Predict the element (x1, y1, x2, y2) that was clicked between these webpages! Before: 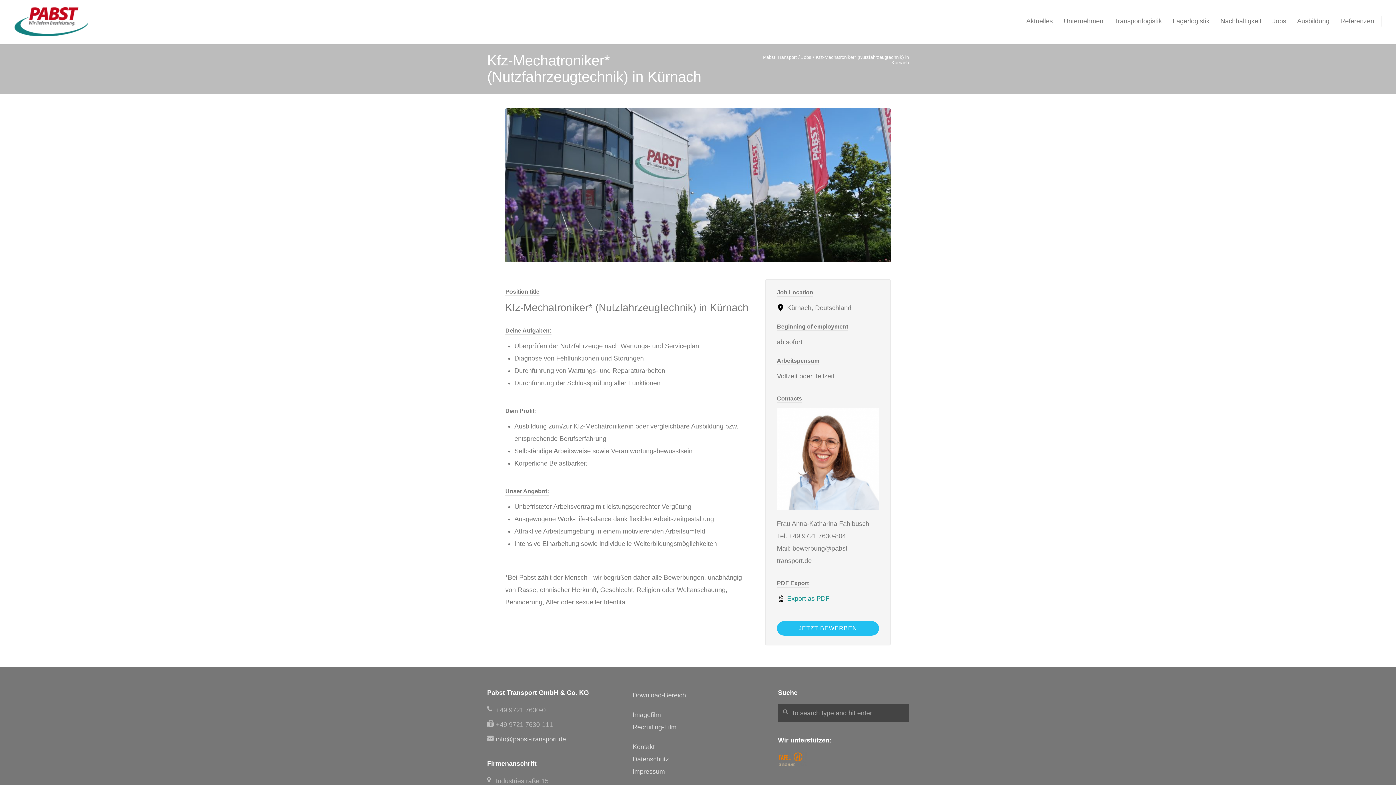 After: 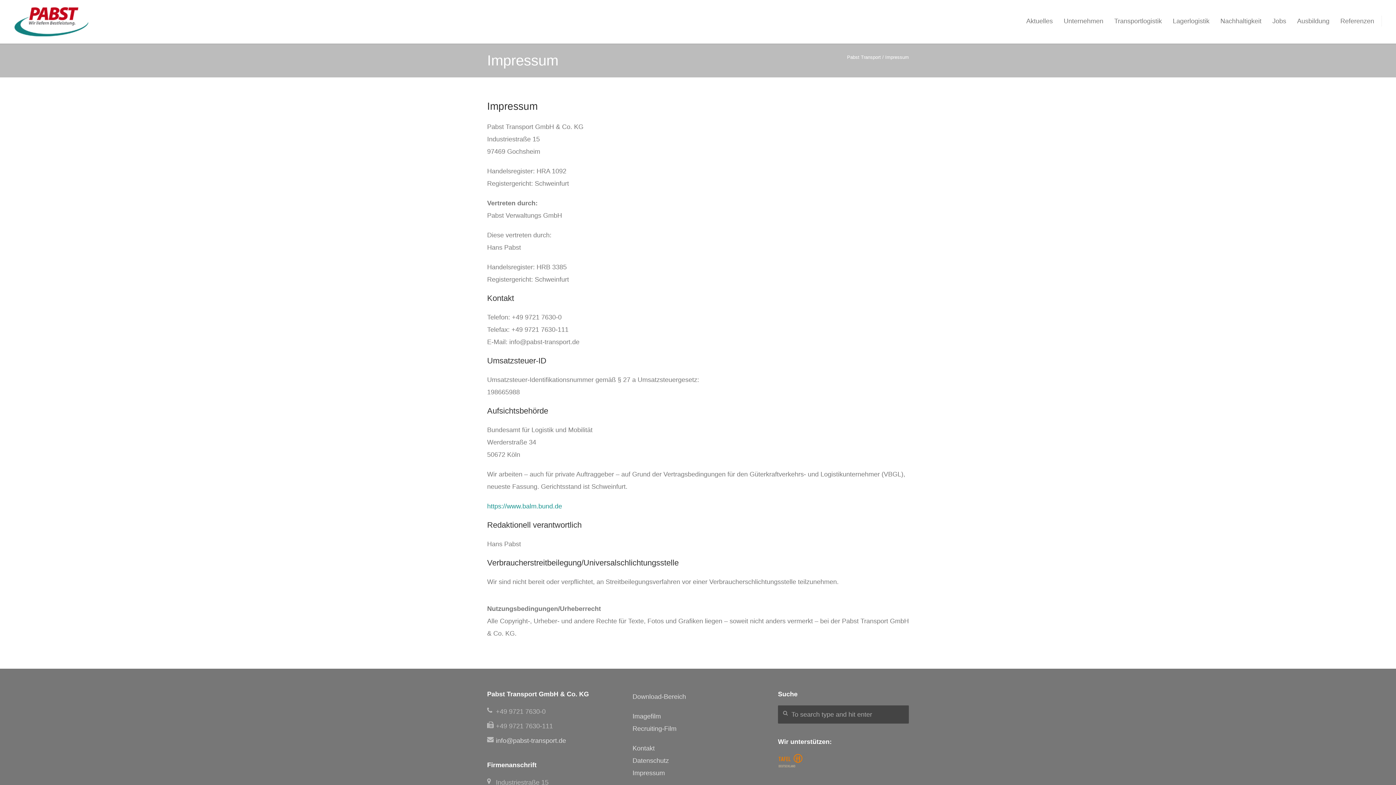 Action: bbox: (632, 768, 665, 775) label: Impressum